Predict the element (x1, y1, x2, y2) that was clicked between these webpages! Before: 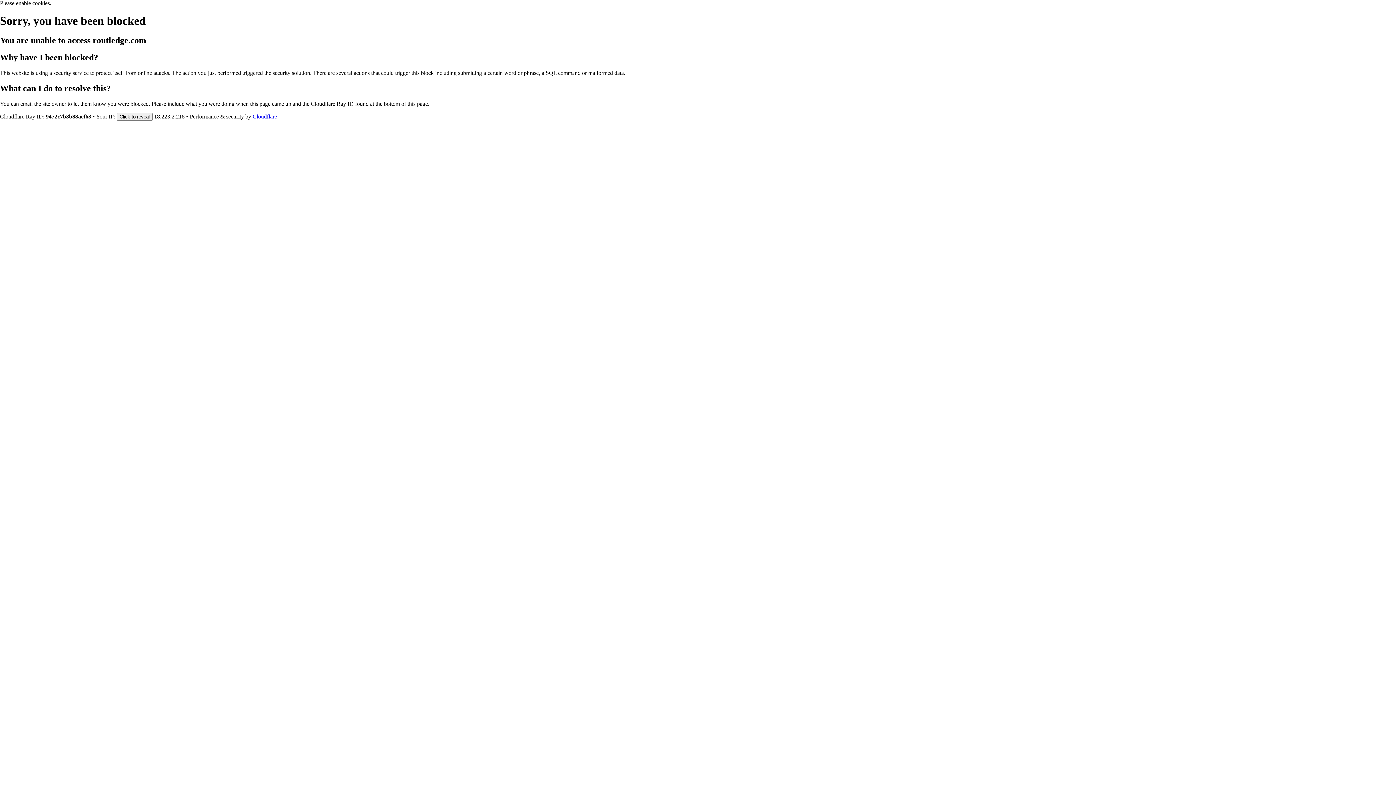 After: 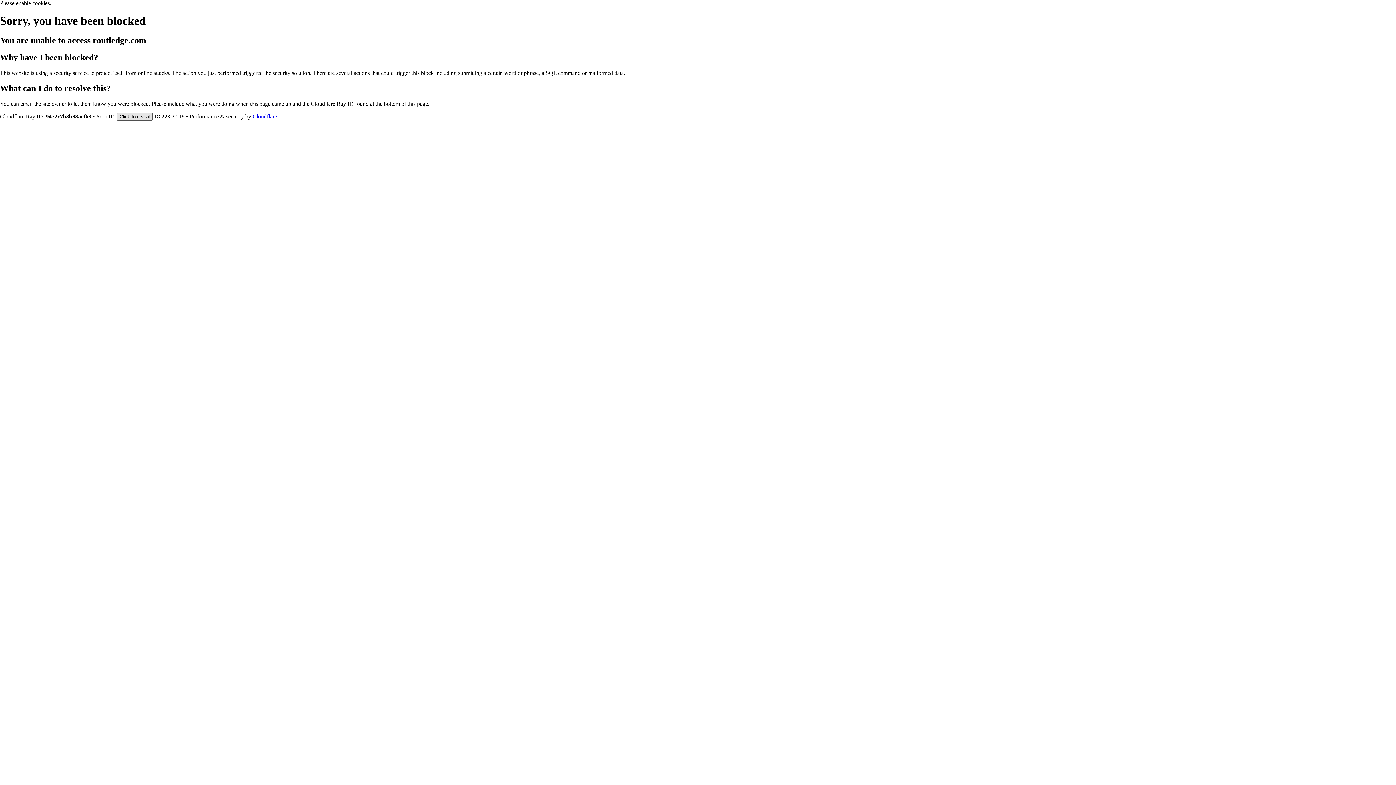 Action: label: Click to reveal bbox: (116, 112, 152, 120)